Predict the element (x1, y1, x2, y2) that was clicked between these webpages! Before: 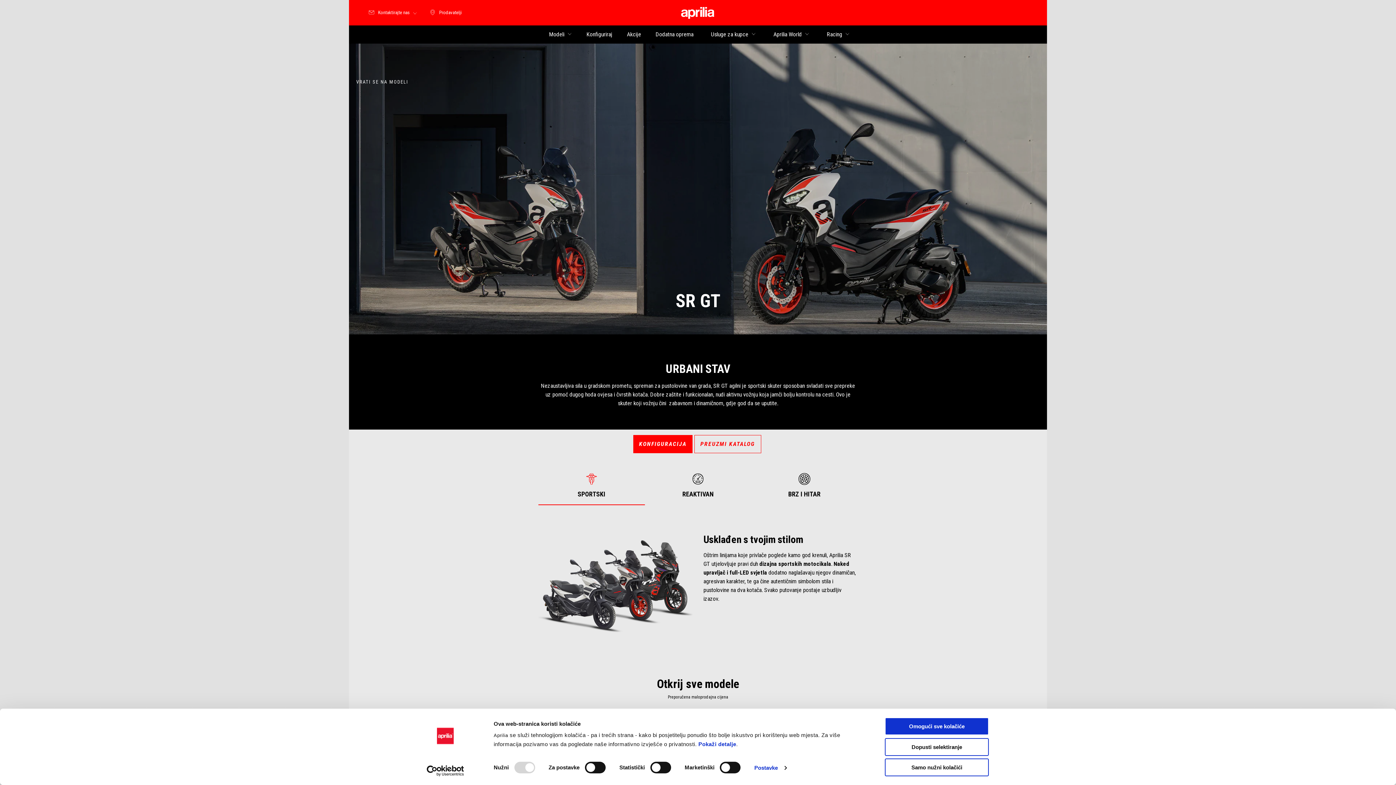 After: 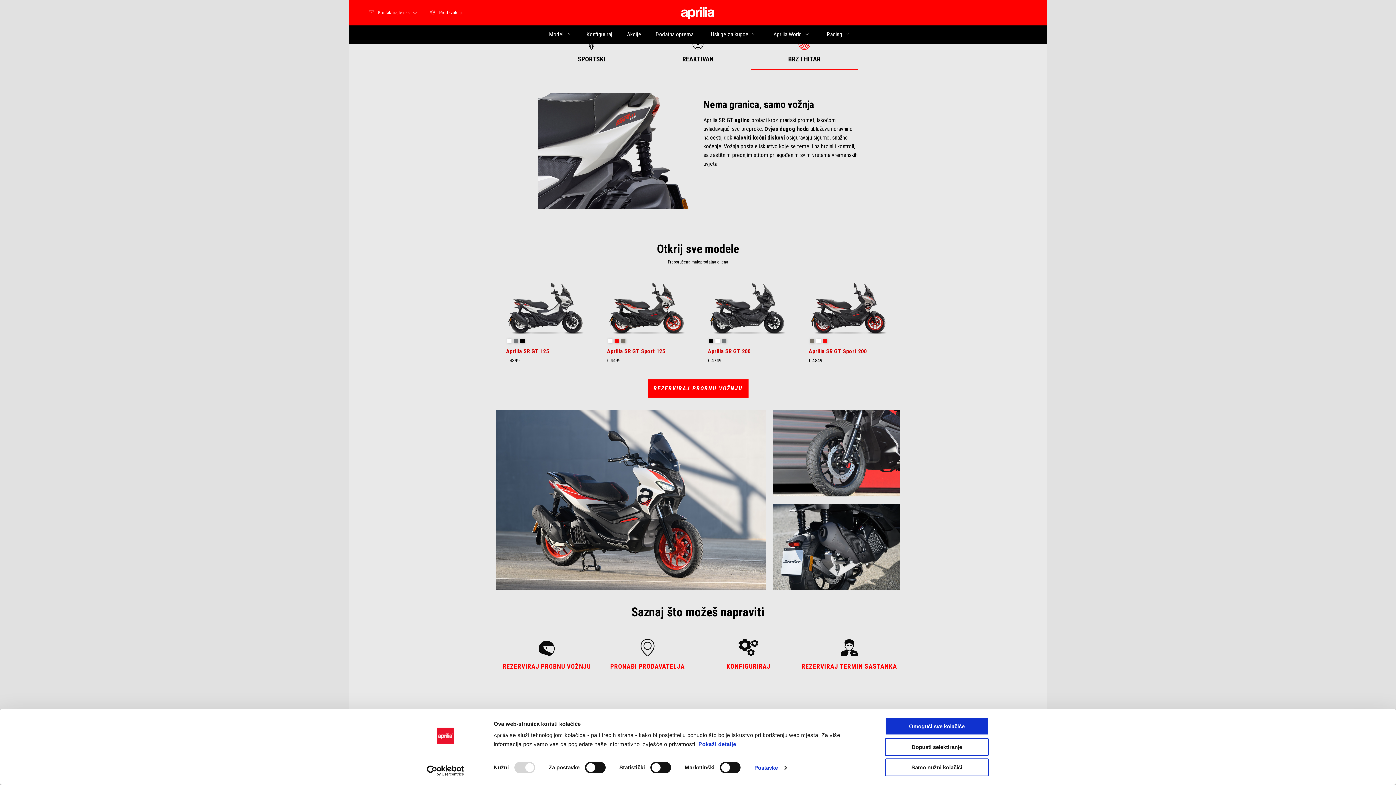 Action: bbox: (751, 466, 857, 505) label: BRZ I HITAR